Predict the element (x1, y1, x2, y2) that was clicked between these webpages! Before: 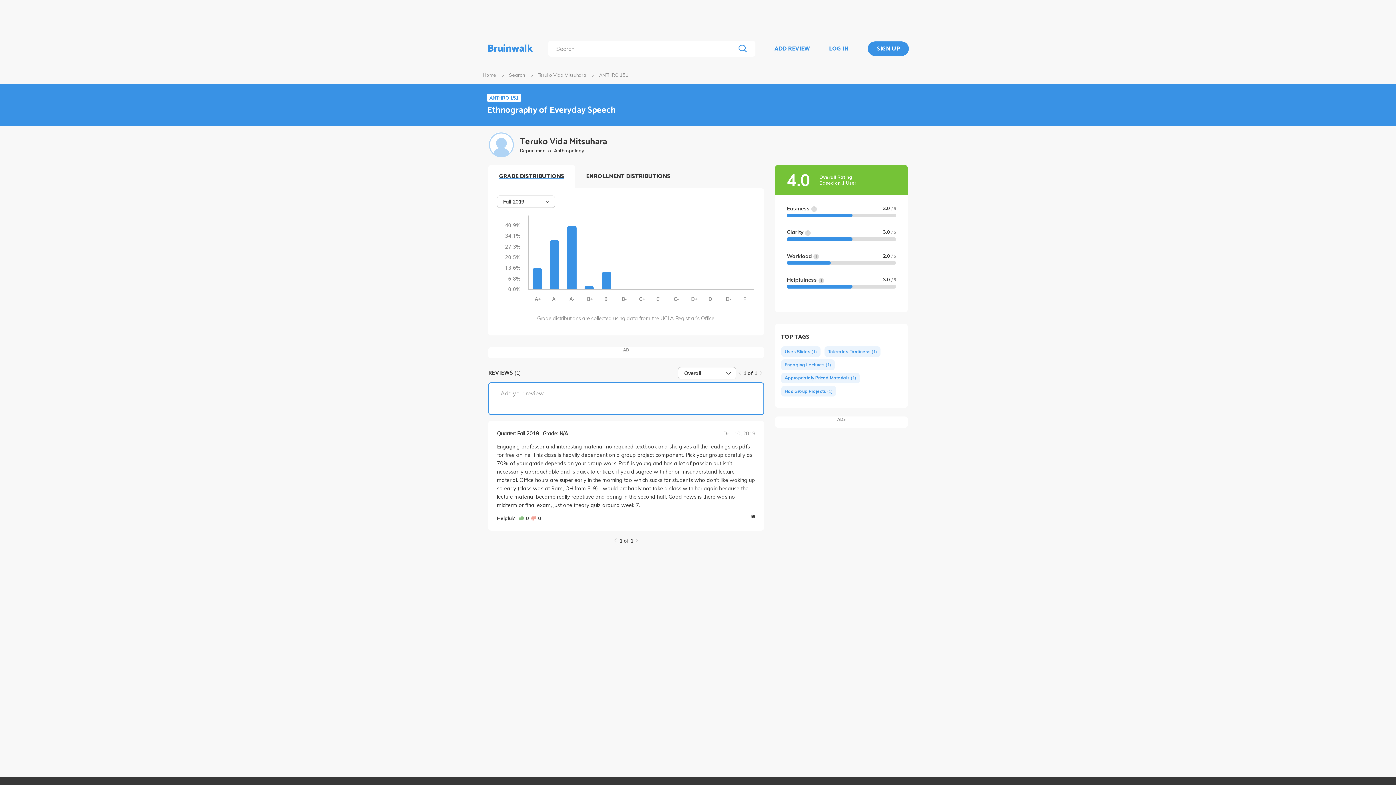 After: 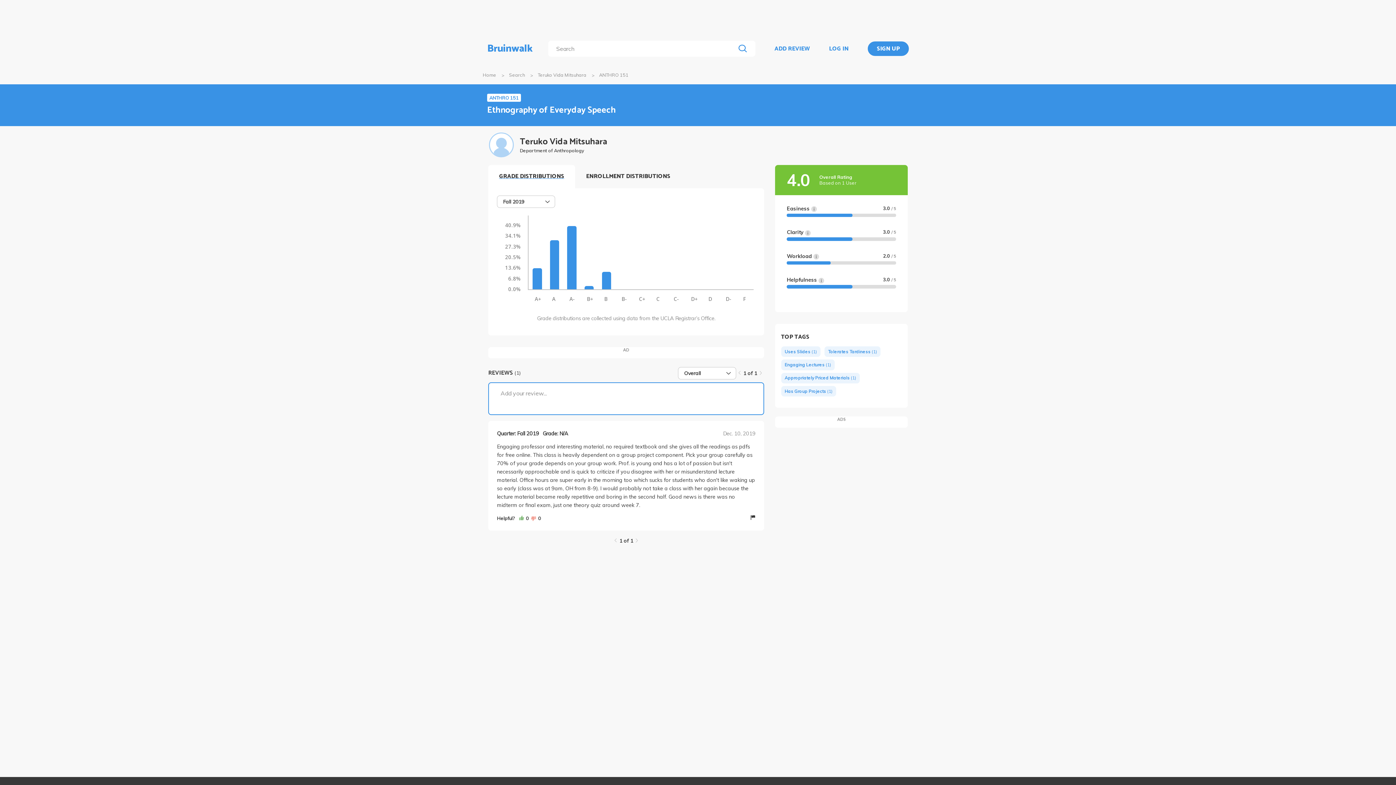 Action: bbox: (759, 371, 762, 375)